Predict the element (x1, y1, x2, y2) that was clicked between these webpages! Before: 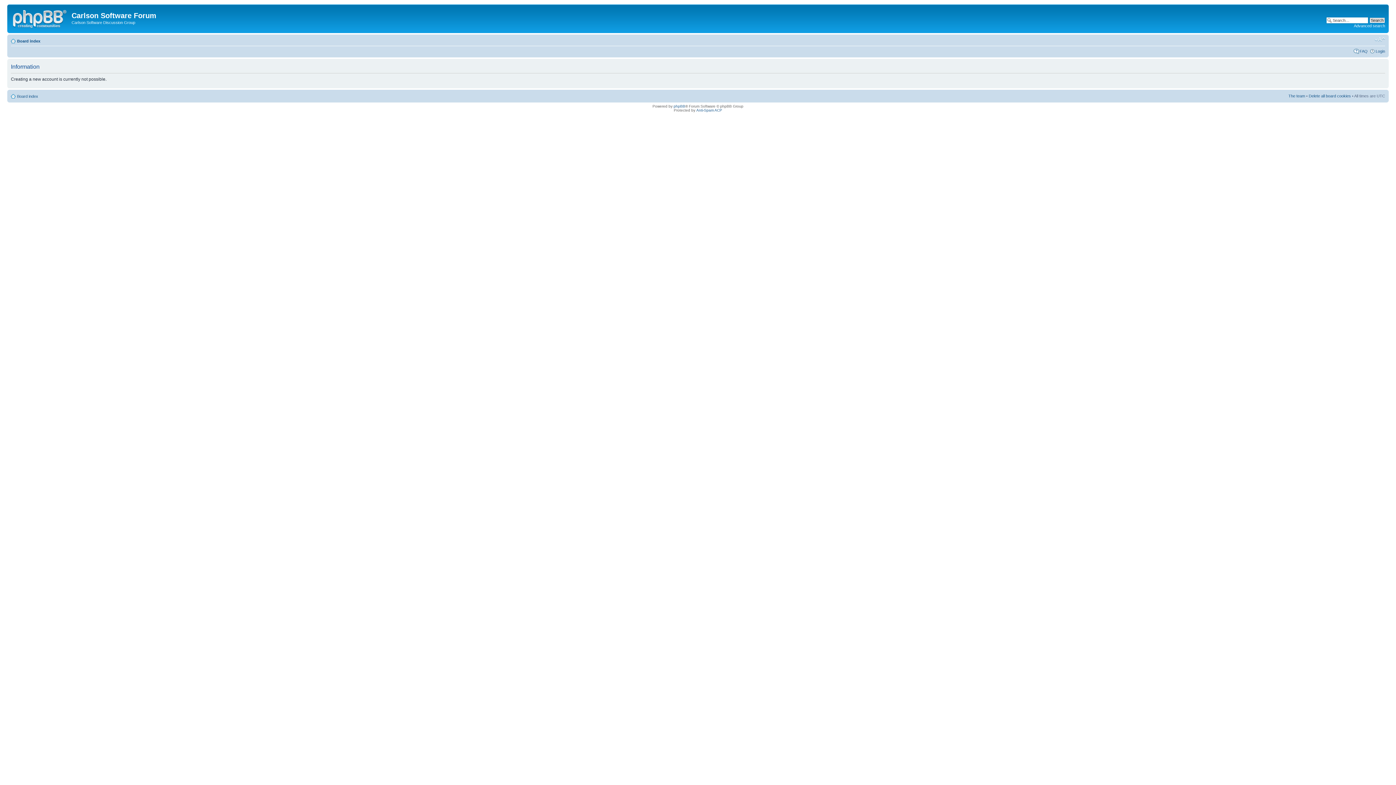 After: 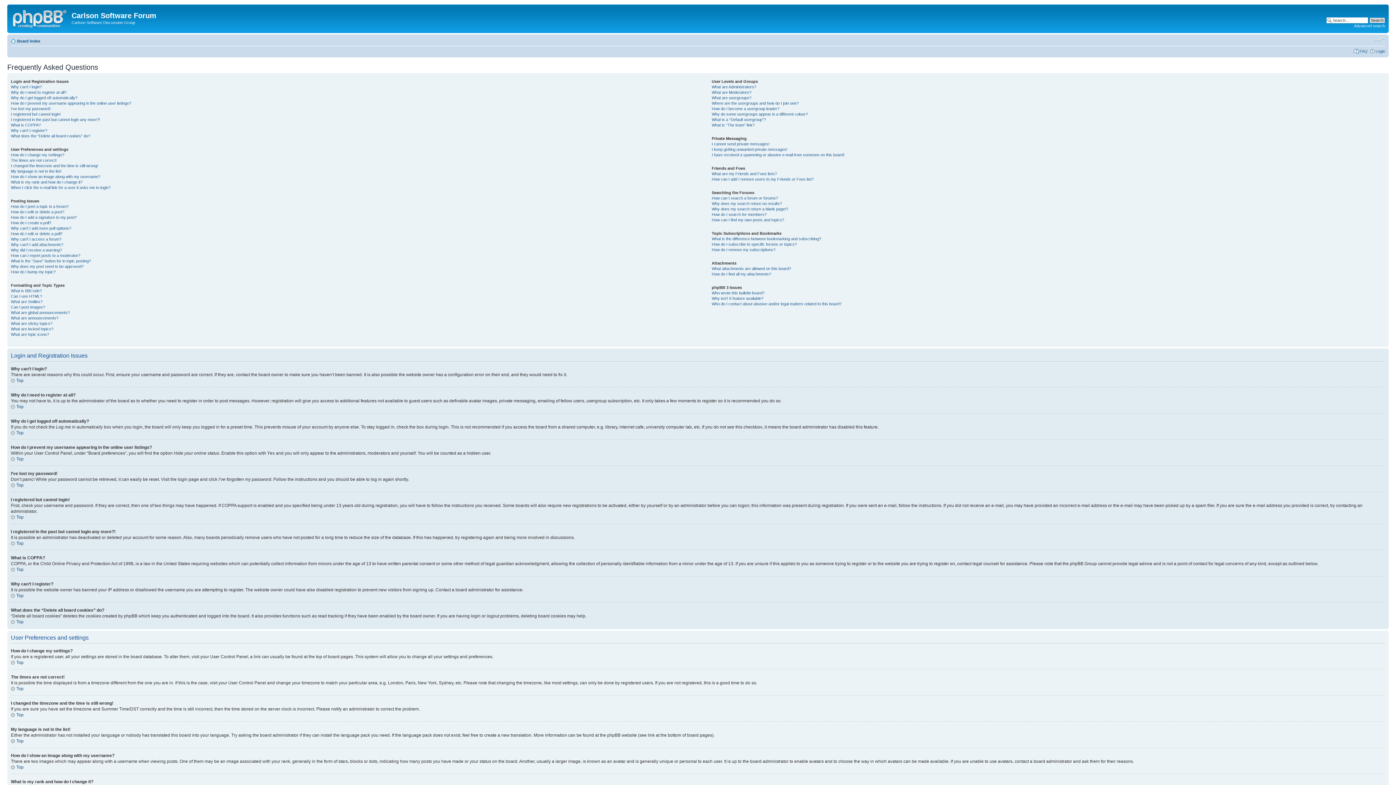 Action: label: FAQ bbox: (1360, 48, 1368, 53)